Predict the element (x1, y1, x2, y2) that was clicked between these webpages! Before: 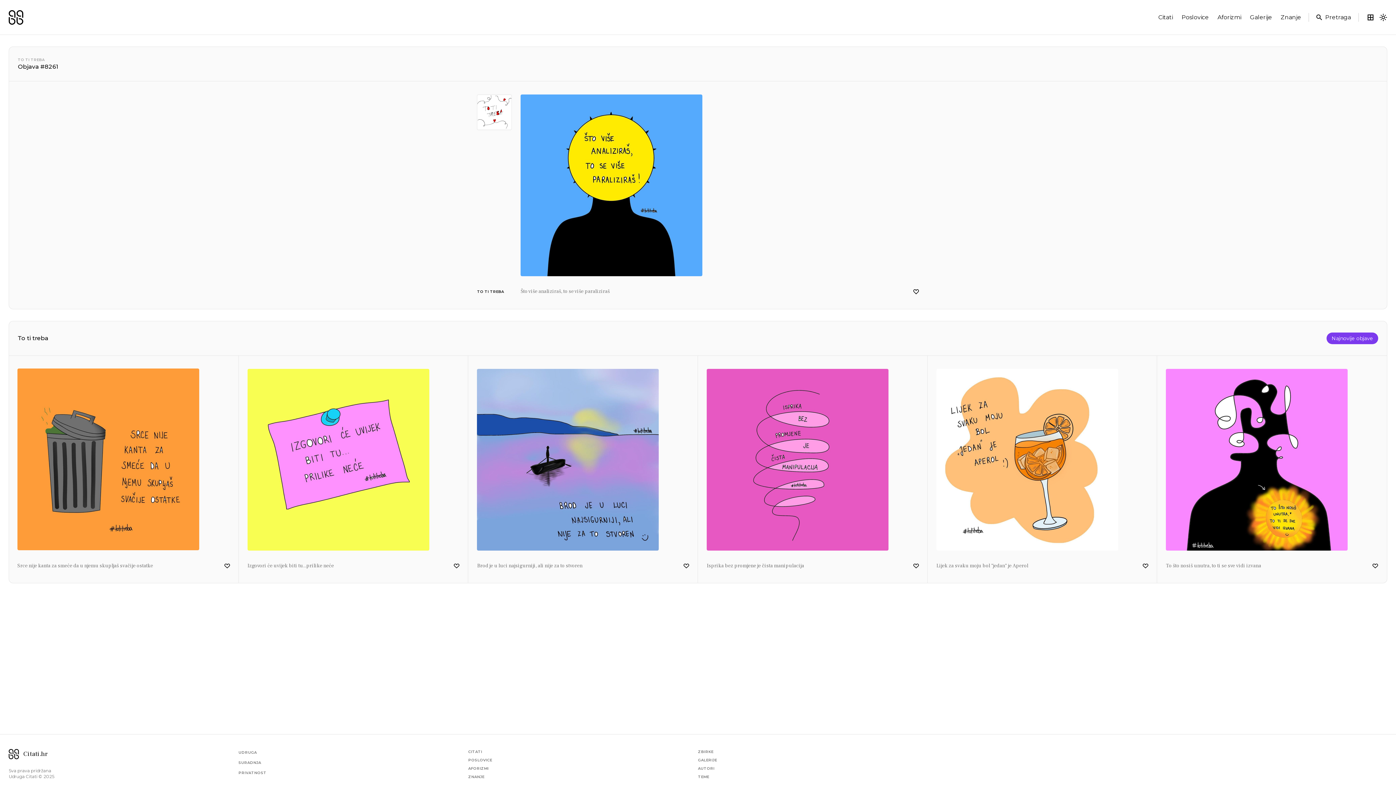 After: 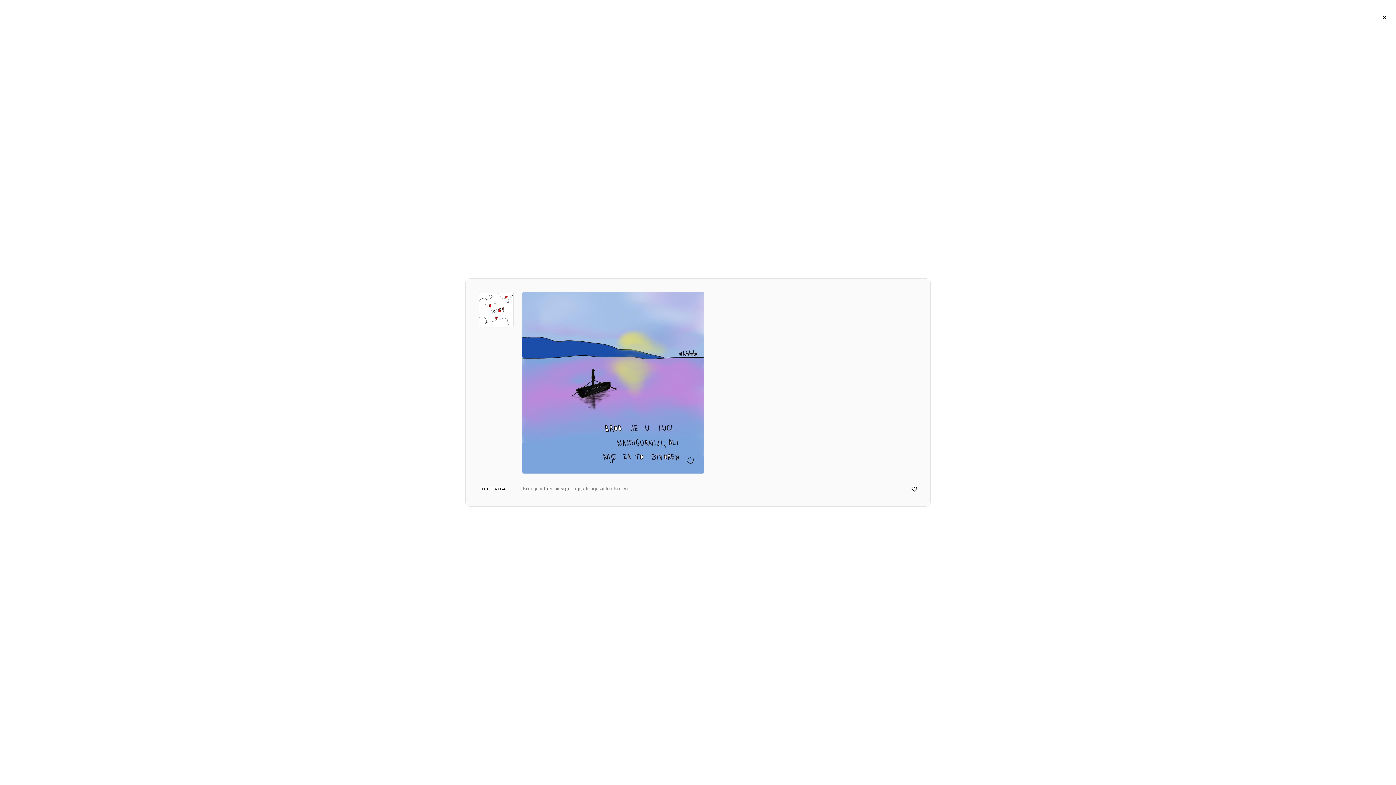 Action: bbox: (477, 562, 582, 569) label: Brod je u luci najsigurniji, ali nije za to stvoren